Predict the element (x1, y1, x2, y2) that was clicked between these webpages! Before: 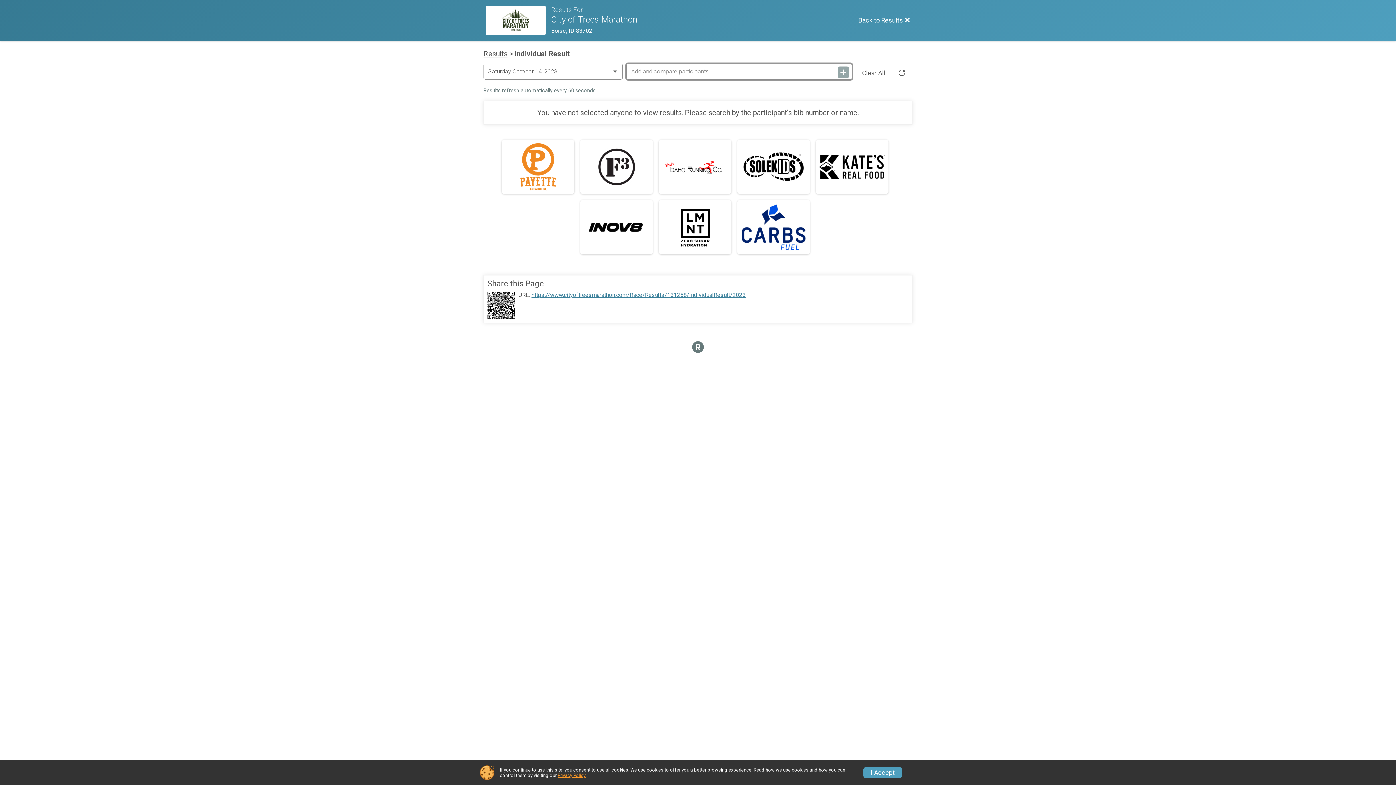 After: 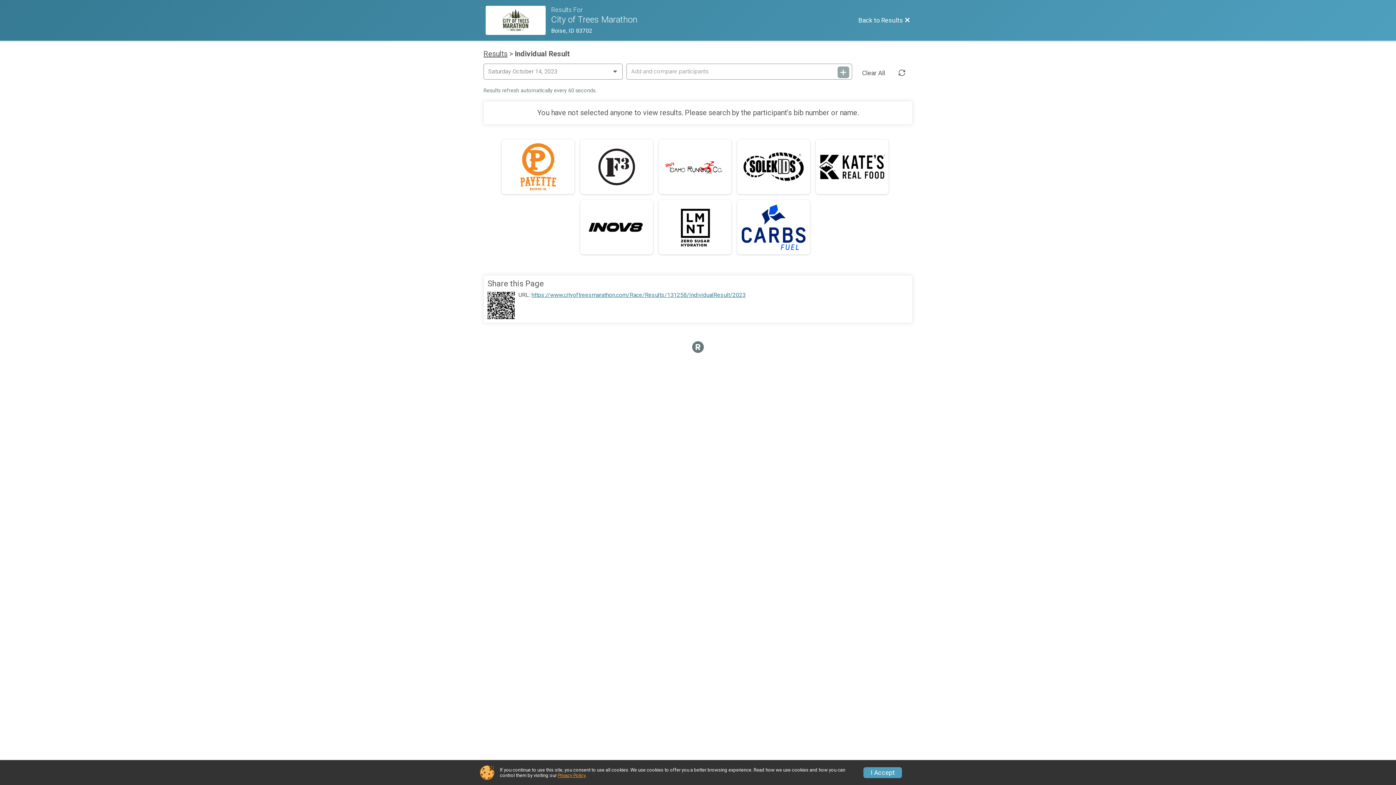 Action: bbox: (584, 143, 649, 190)